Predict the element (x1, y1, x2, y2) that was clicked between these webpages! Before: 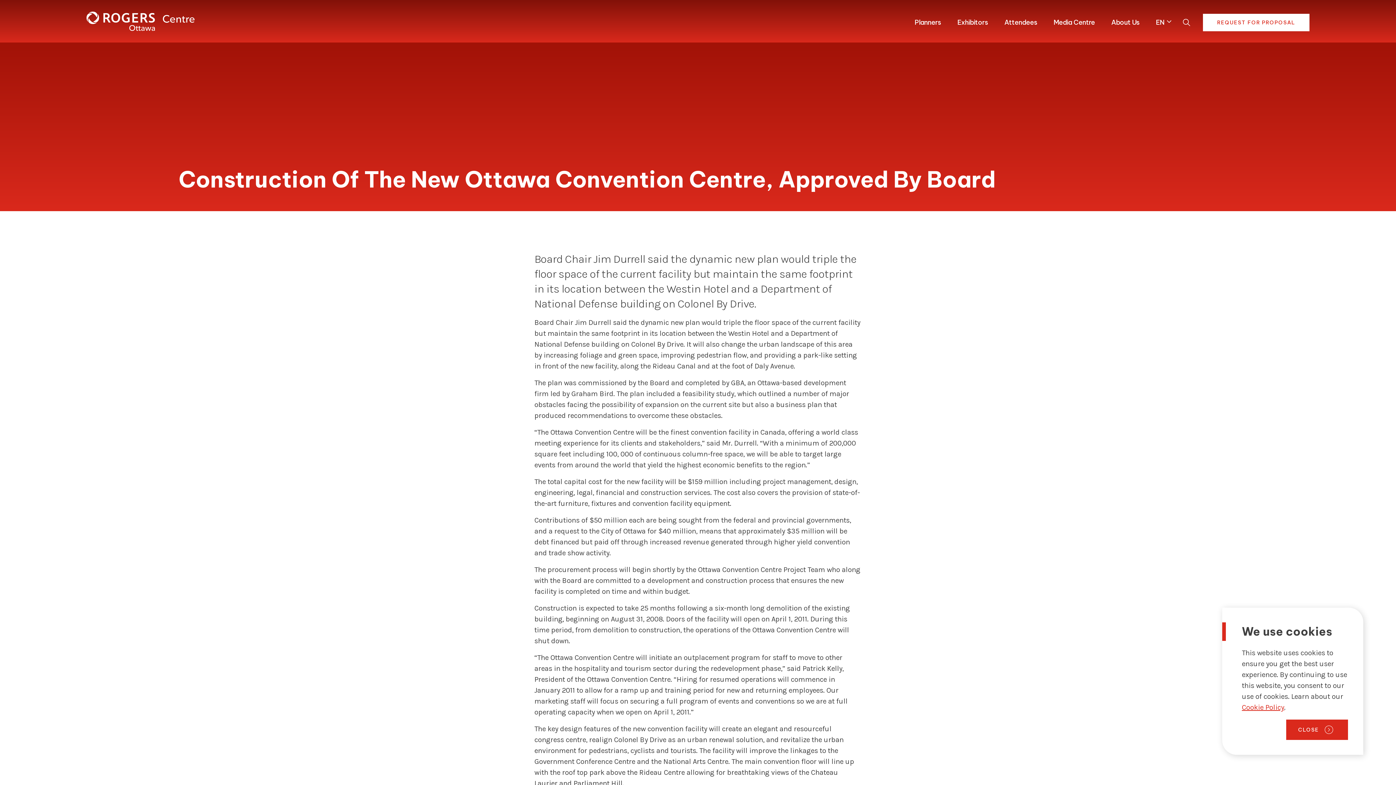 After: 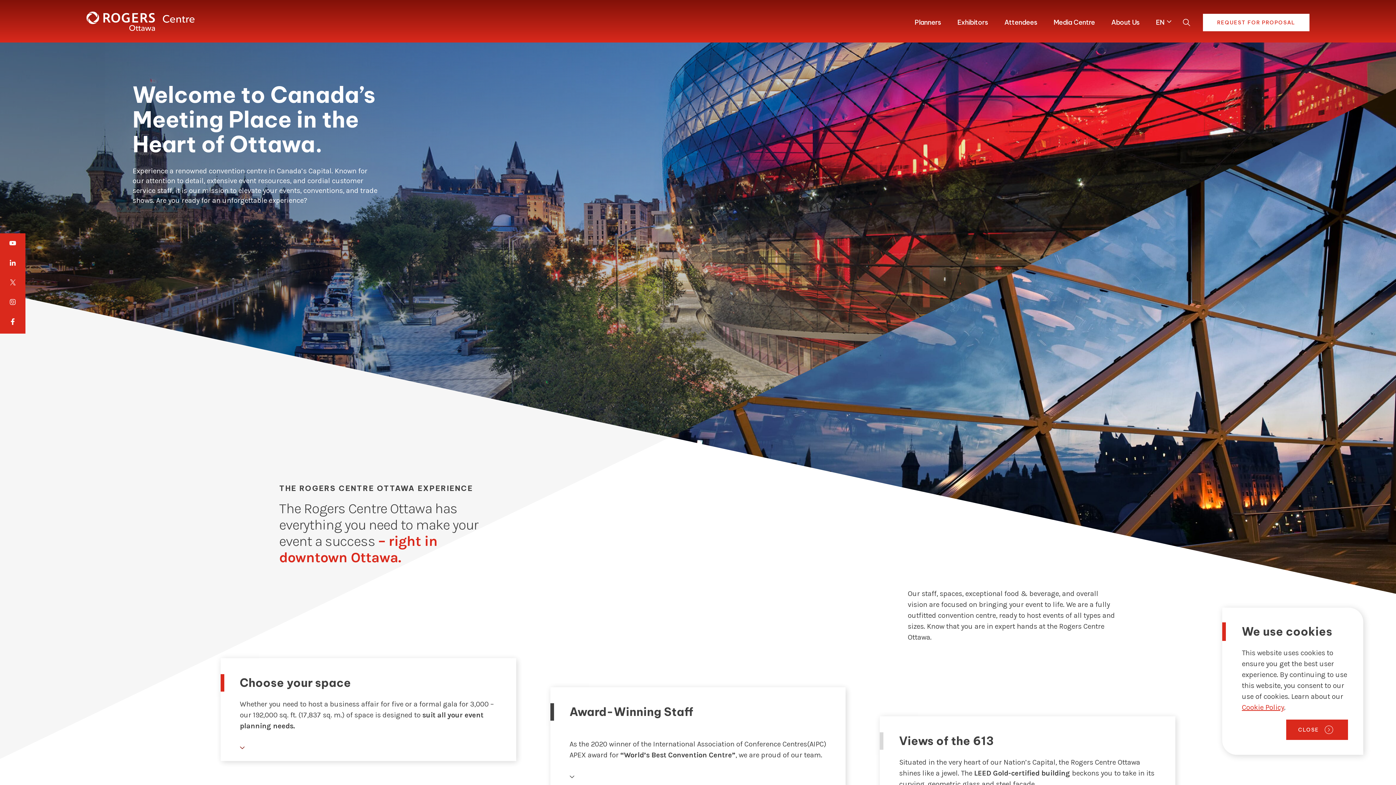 Action: bbox: (86, 11, 194, 31) label: Home page